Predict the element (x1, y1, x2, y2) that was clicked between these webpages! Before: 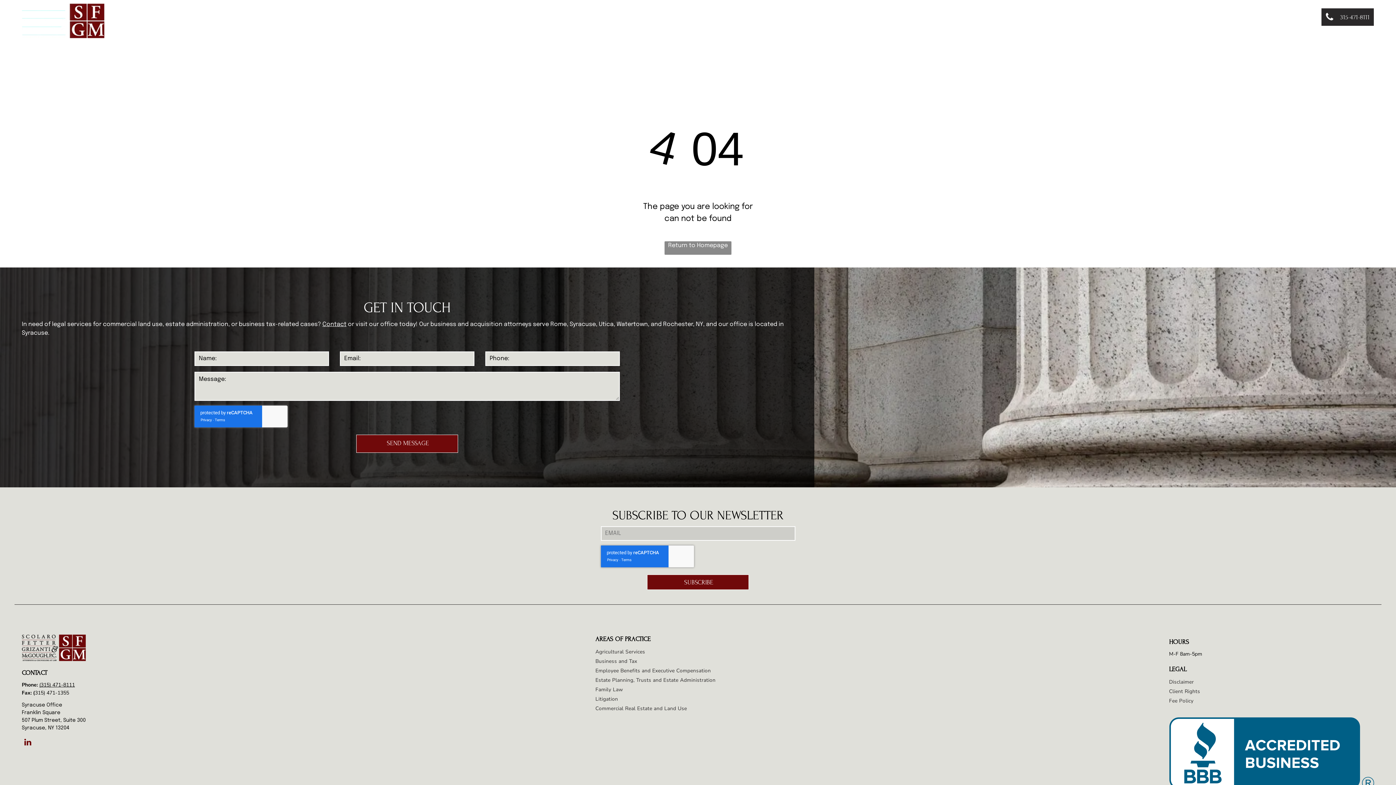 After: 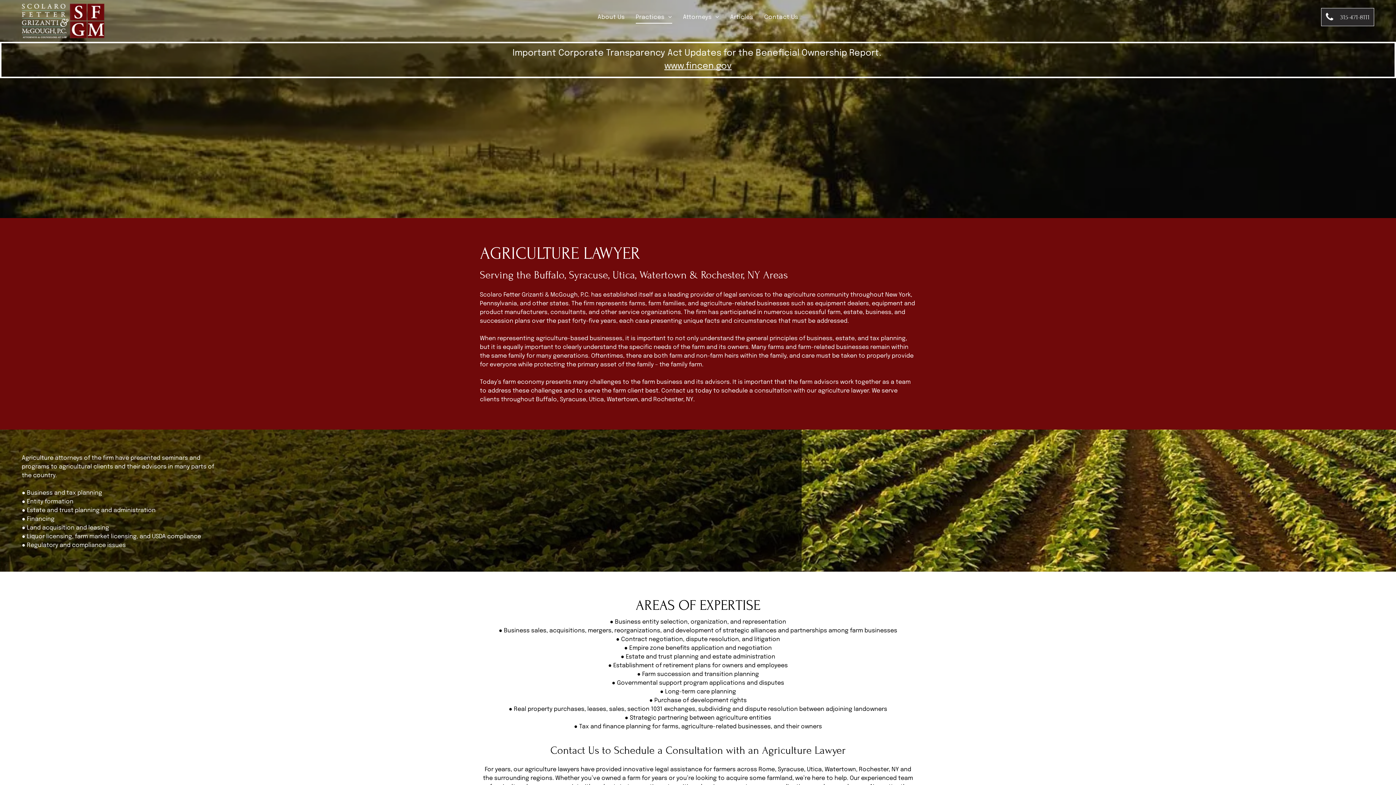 Action: label: Agricultural Services bbox: (595, 648, 1133, 657)